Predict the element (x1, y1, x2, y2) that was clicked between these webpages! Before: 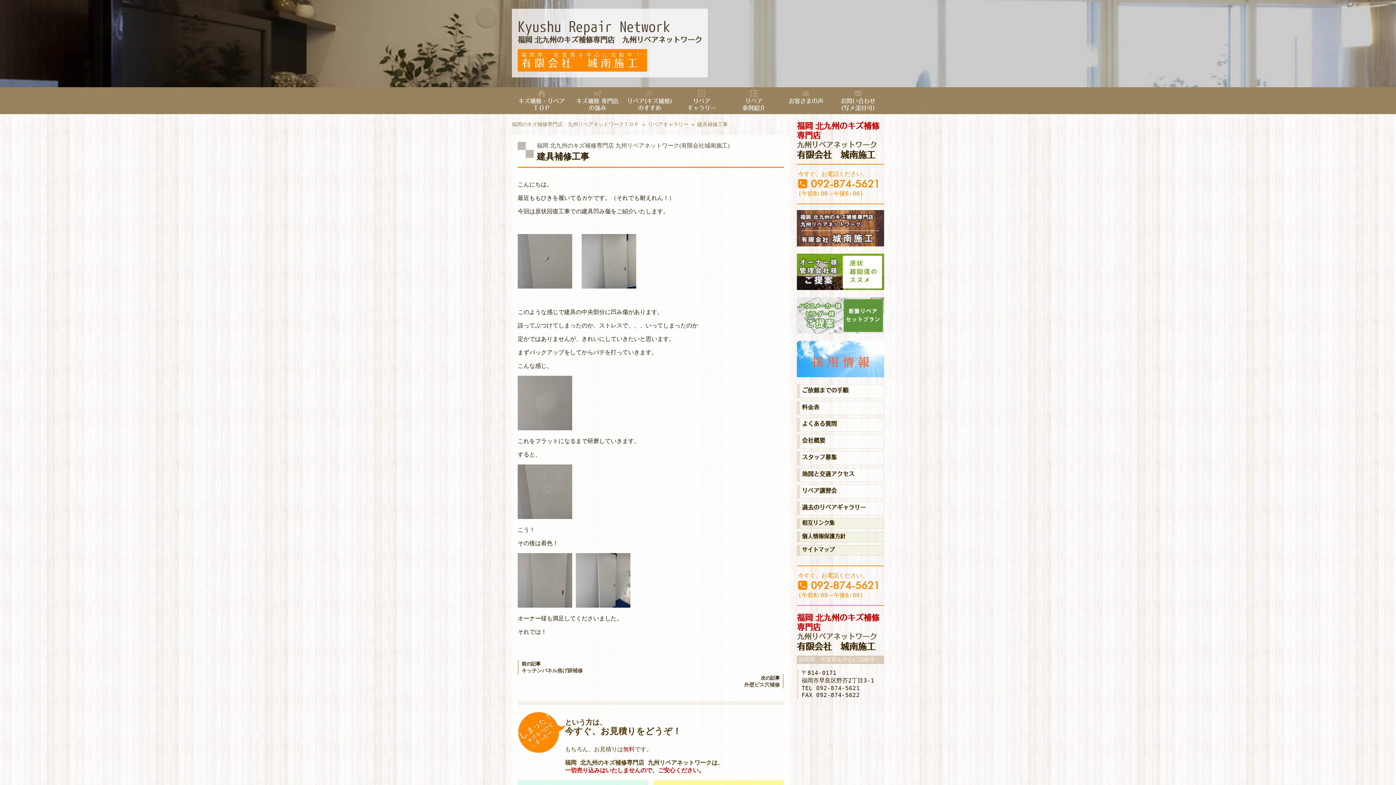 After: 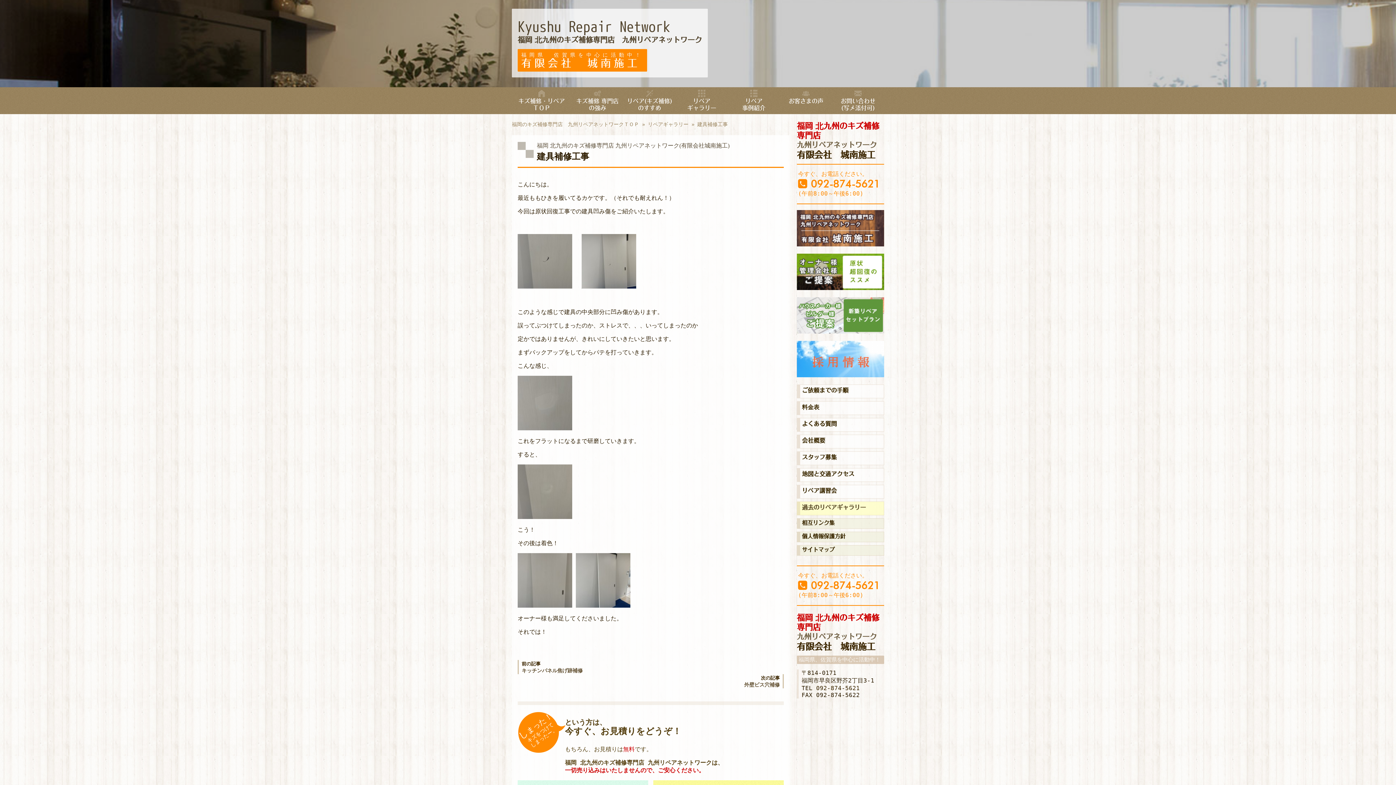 Action: label: 過去のリペアギャラリー bbox: (797, 501, 884, 515)